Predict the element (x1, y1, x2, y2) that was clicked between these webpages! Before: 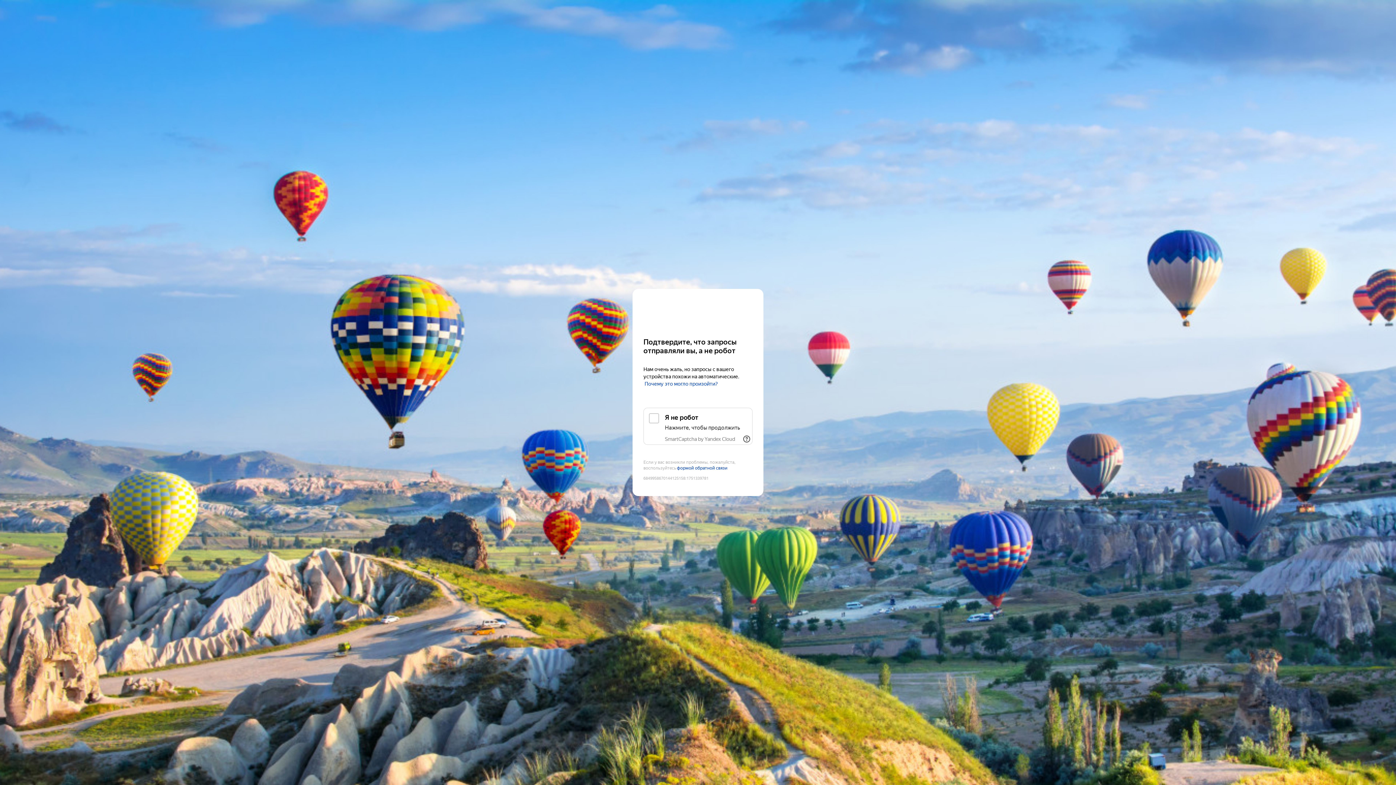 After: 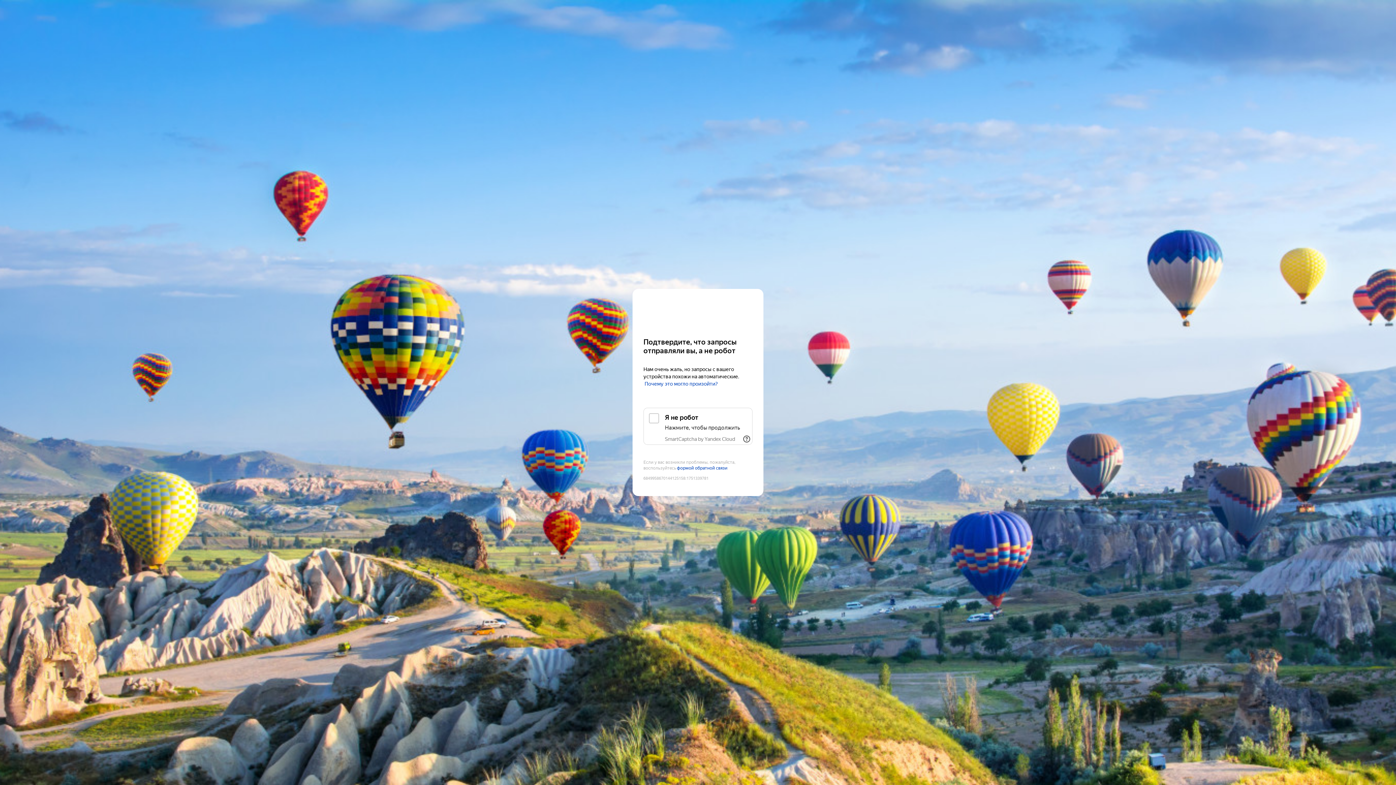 Action: bbox: (2, 116, 76, 122) label: SmartCaptcha by Yandex Cloud